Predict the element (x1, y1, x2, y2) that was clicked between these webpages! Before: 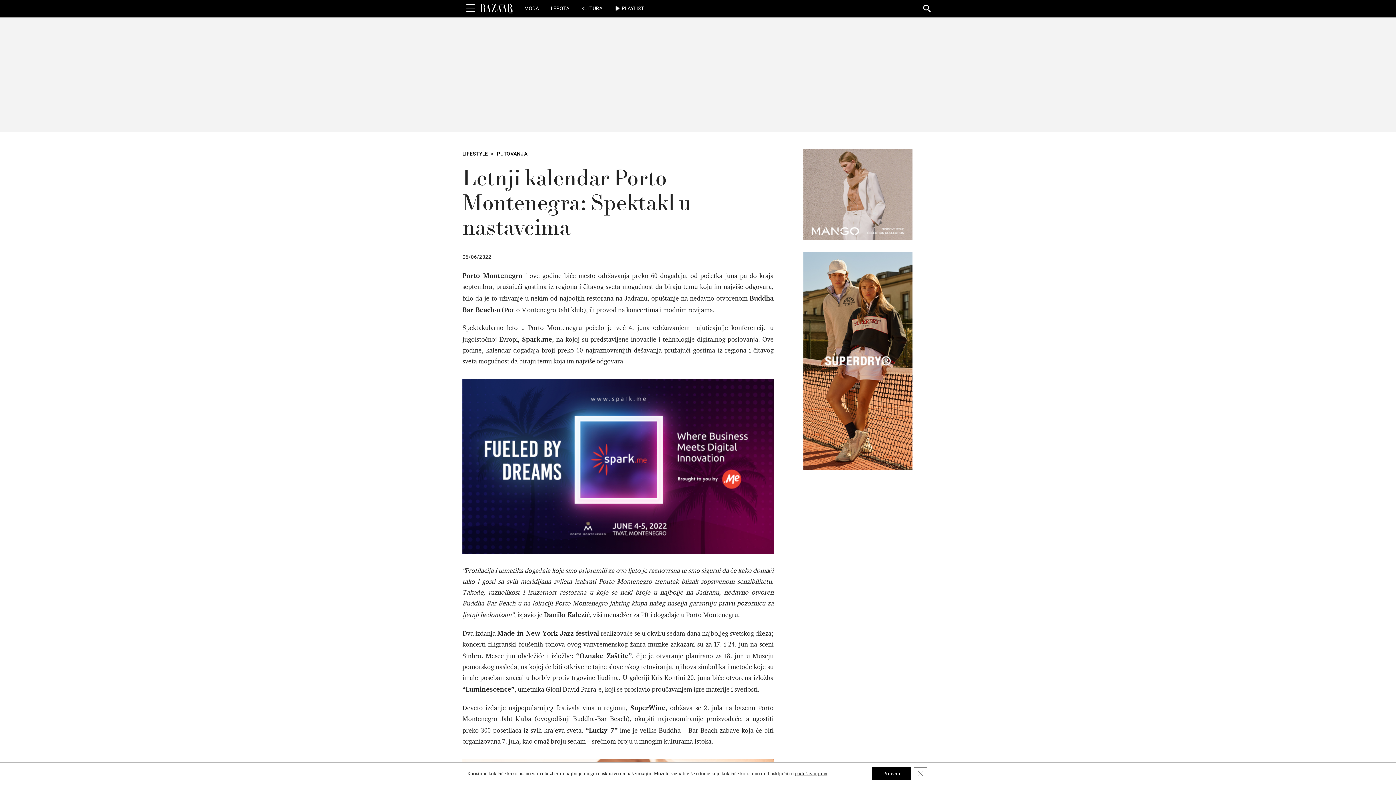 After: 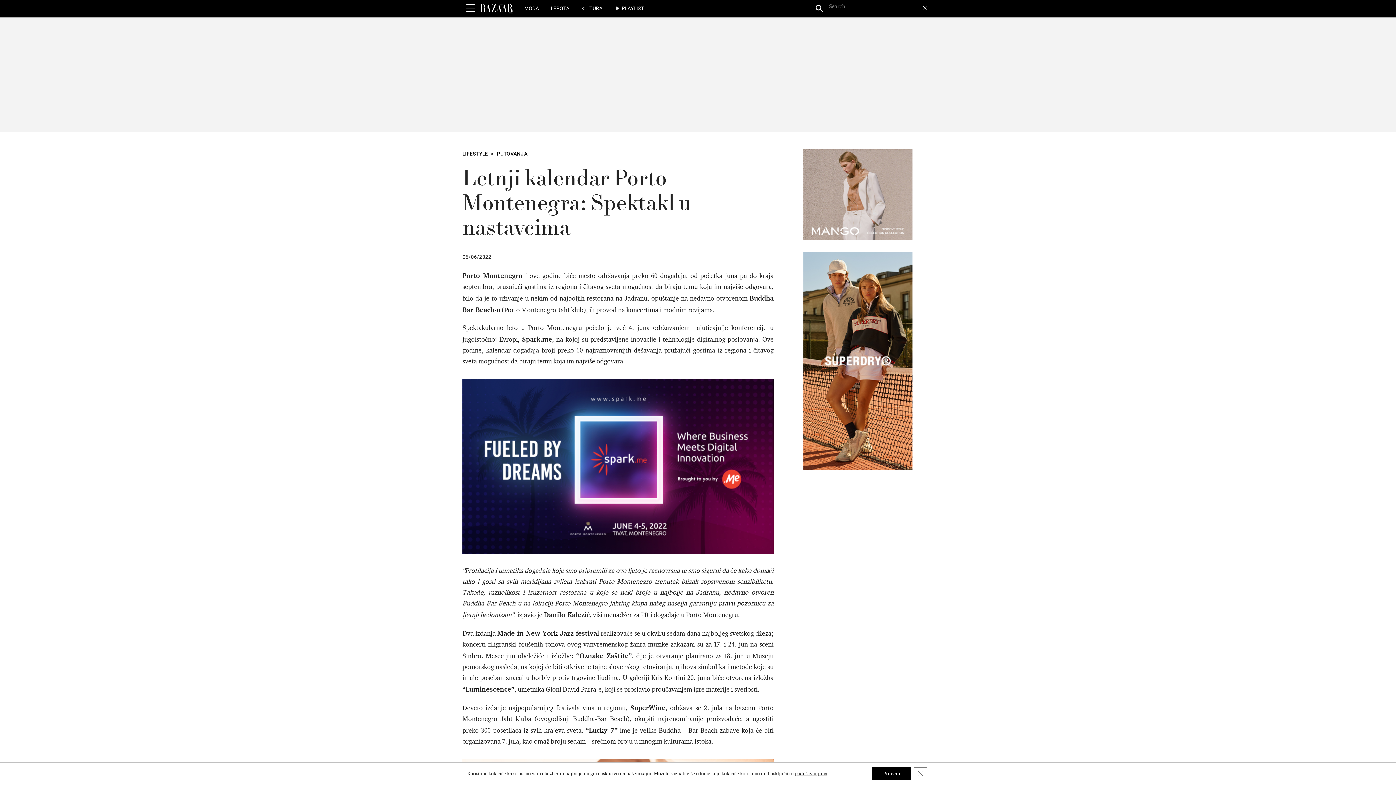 Action: bbox: (922, 3, 933, 14) label: Search